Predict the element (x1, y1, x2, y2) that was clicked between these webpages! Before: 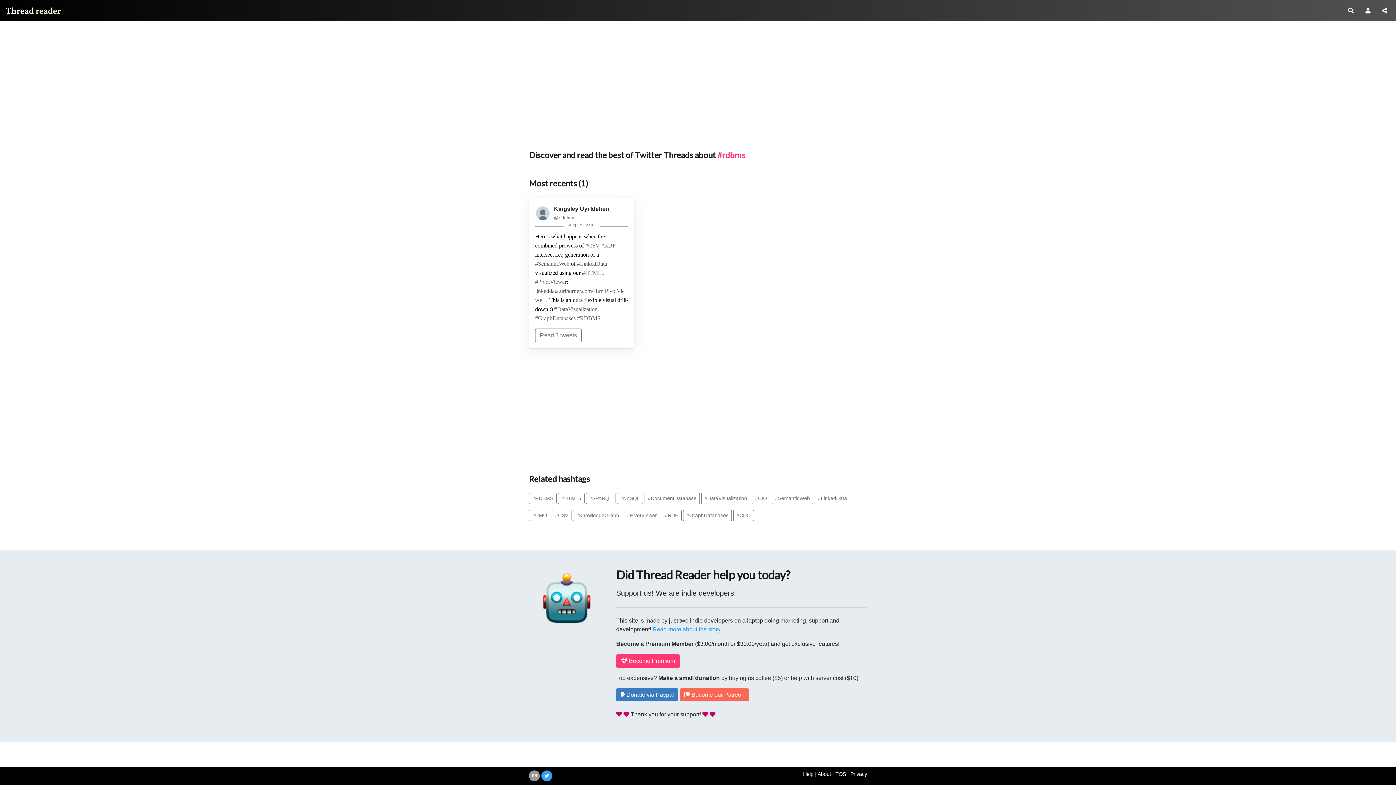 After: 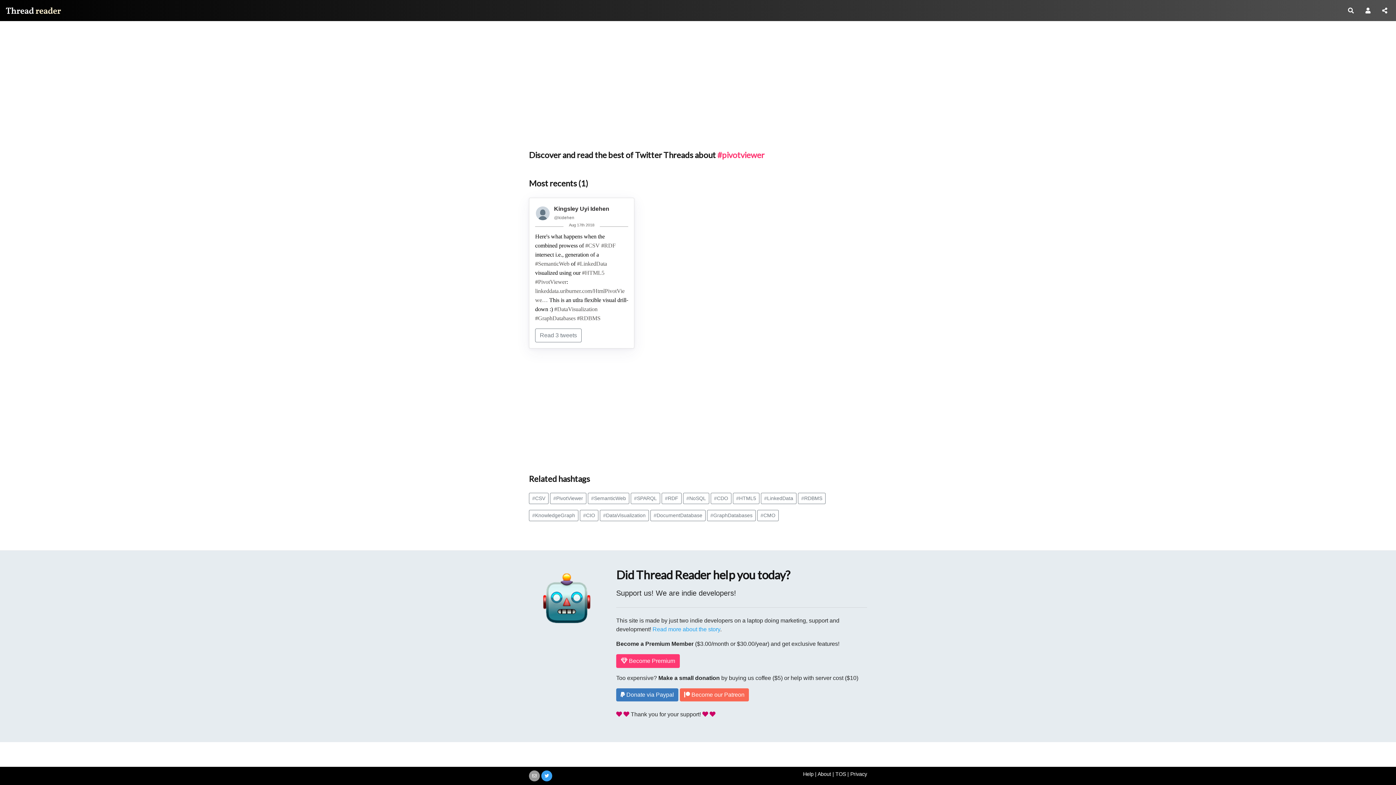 Action: bbox: (624, 510, 660, 521) label: #PivotViewer